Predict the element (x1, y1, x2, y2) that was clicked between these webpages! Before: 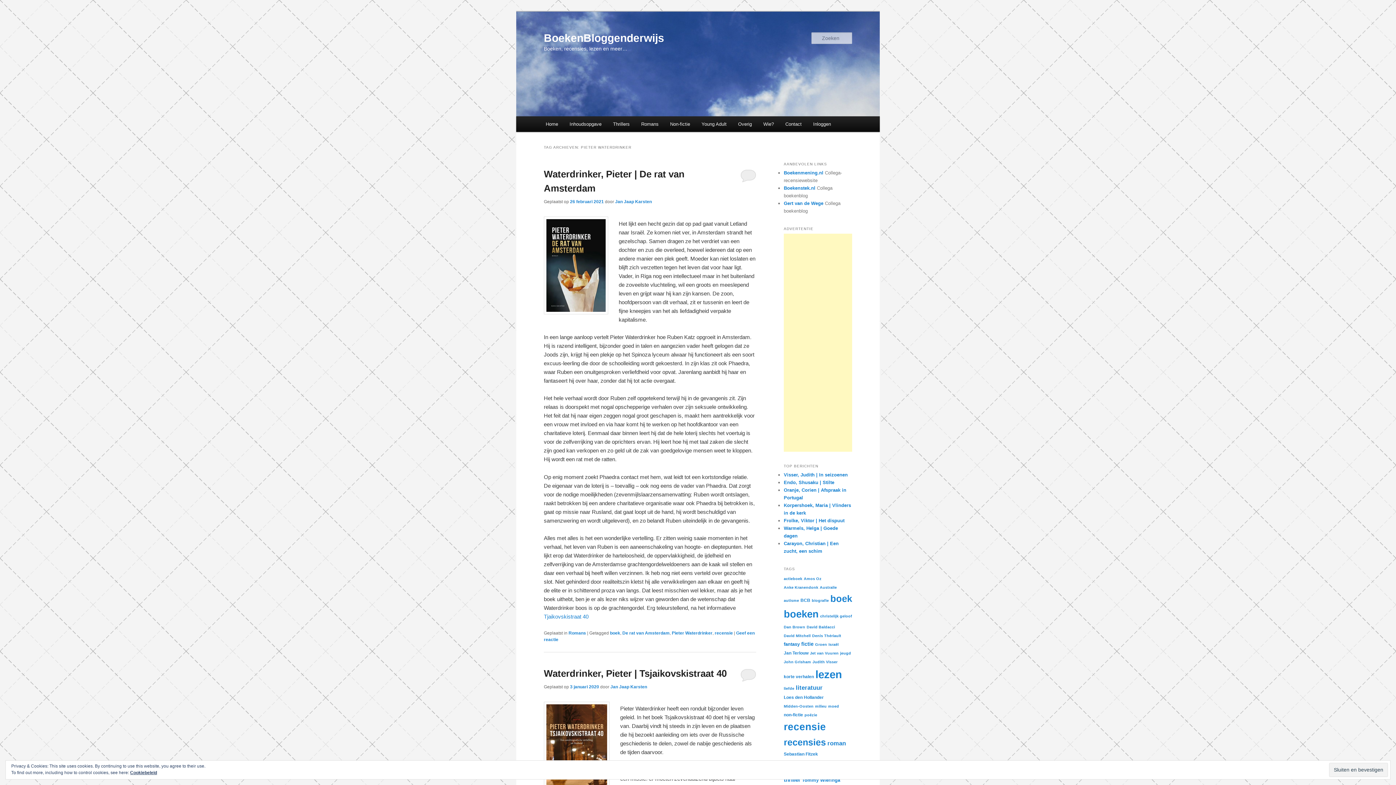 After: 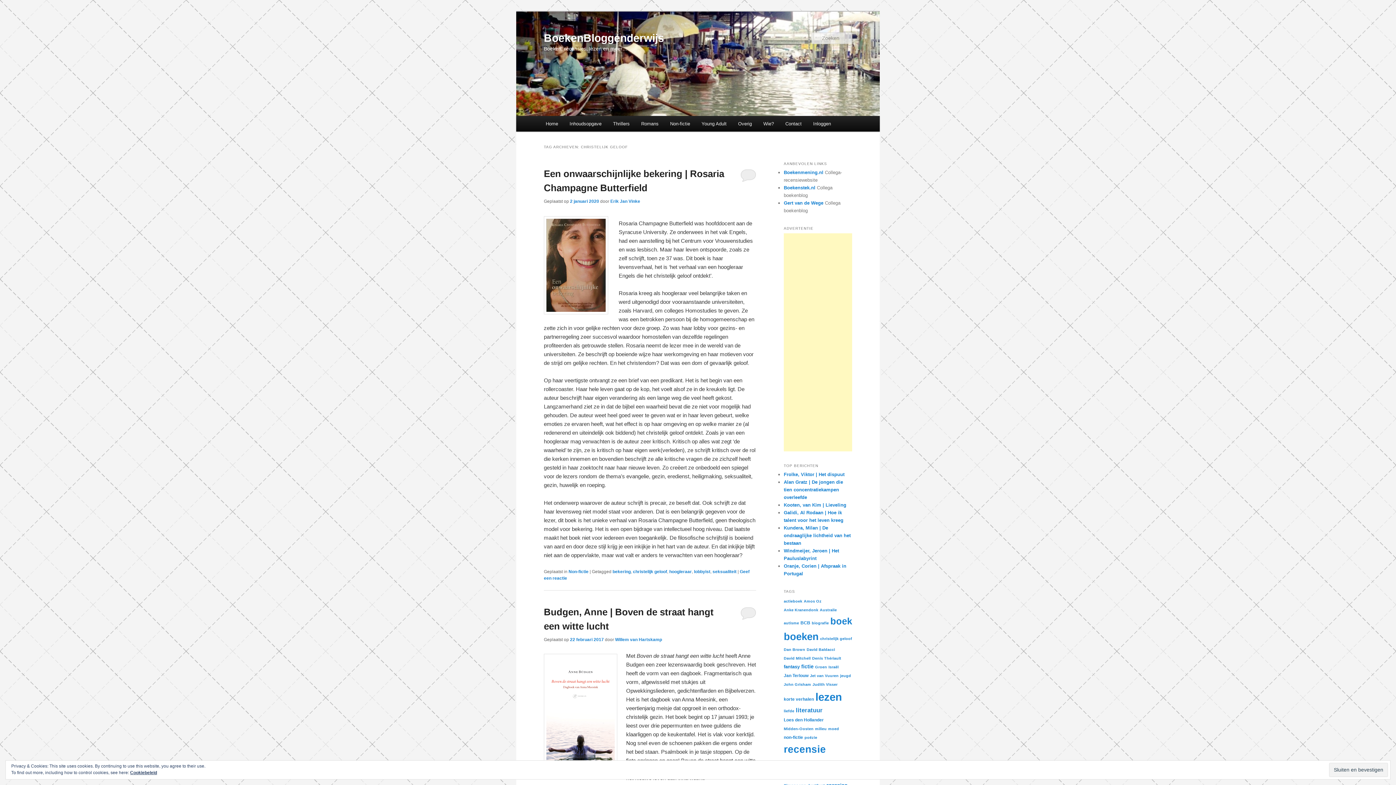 Action: bbox: (820, 614, 852, 618) label: christelijk geloof (2 items)